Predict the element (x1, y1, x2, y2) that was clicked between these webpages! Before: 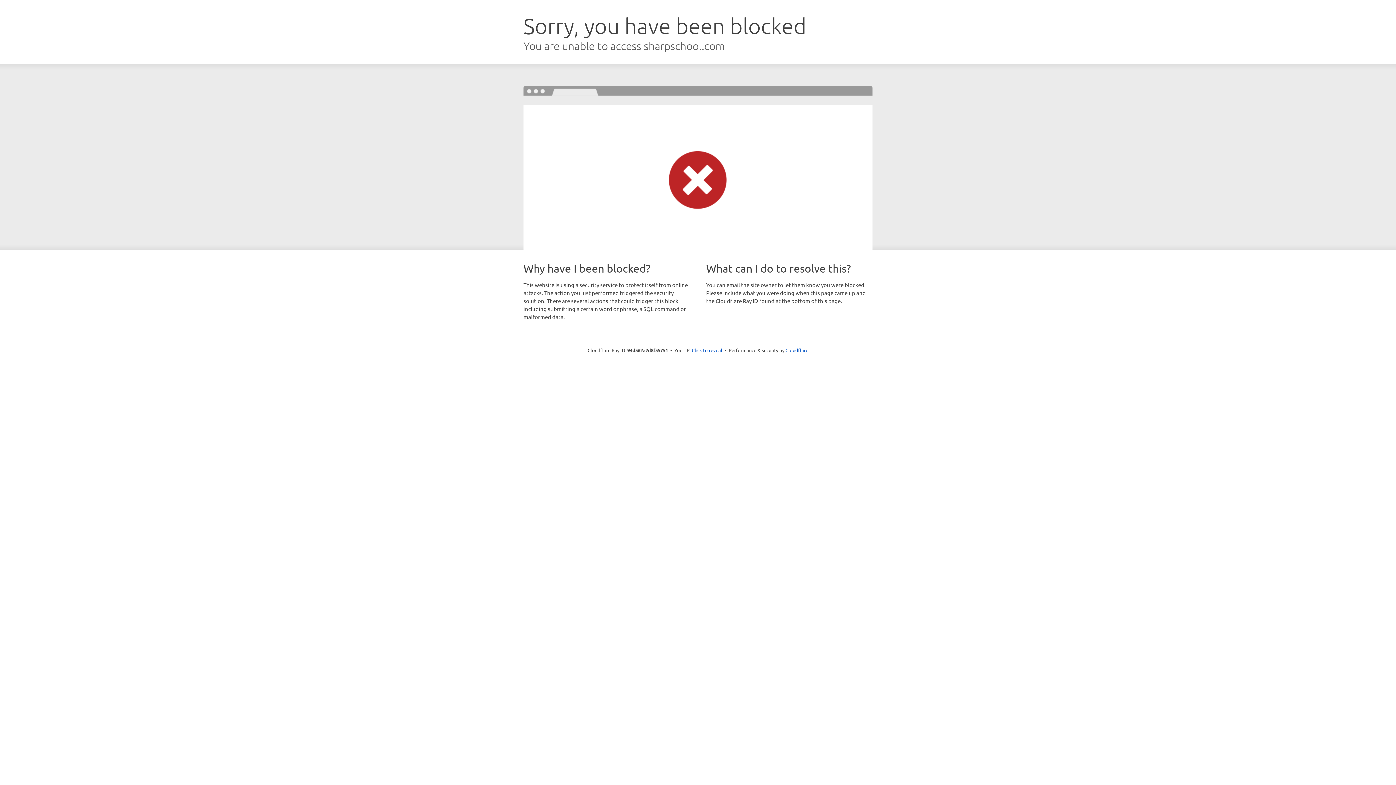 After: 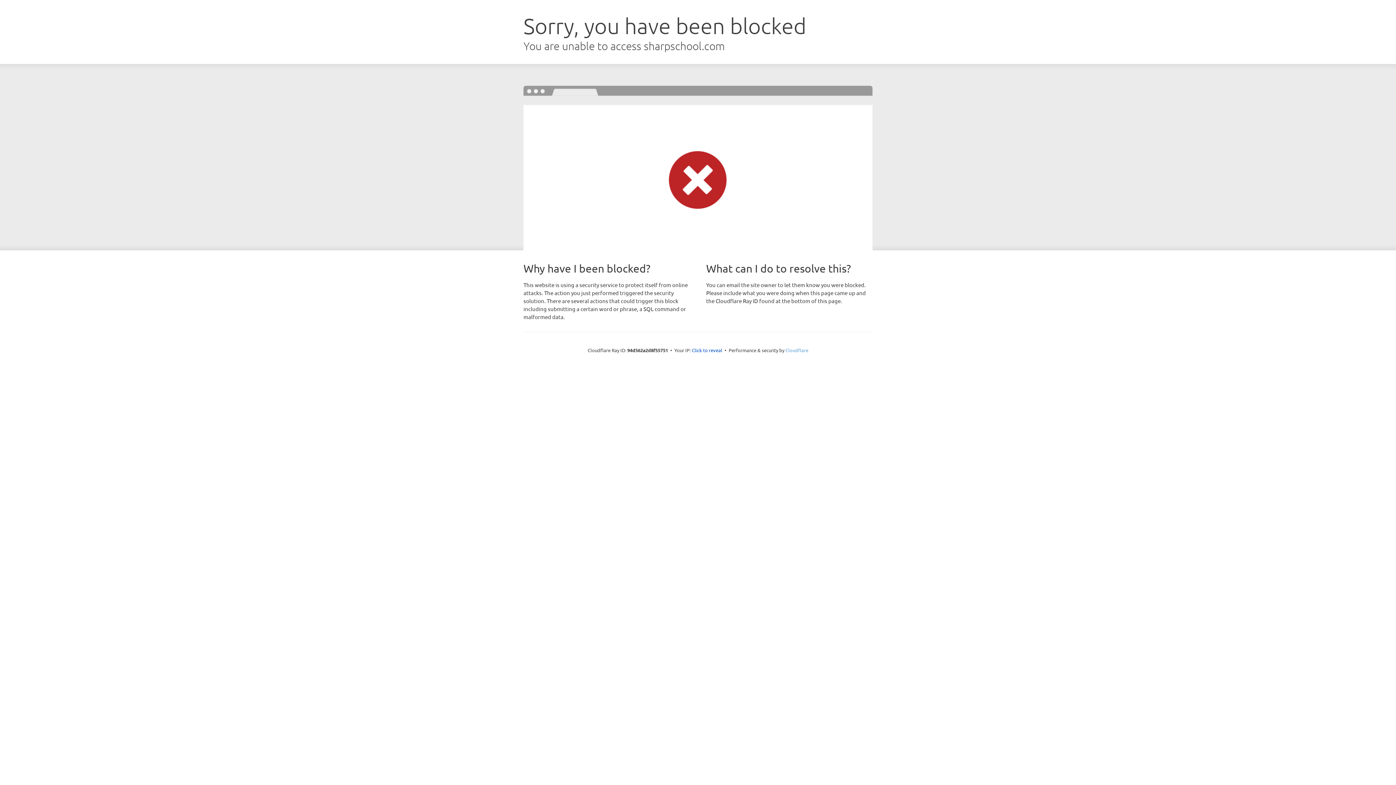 Action: label: Cloudflare bbox: (785, 347, 808, 353)